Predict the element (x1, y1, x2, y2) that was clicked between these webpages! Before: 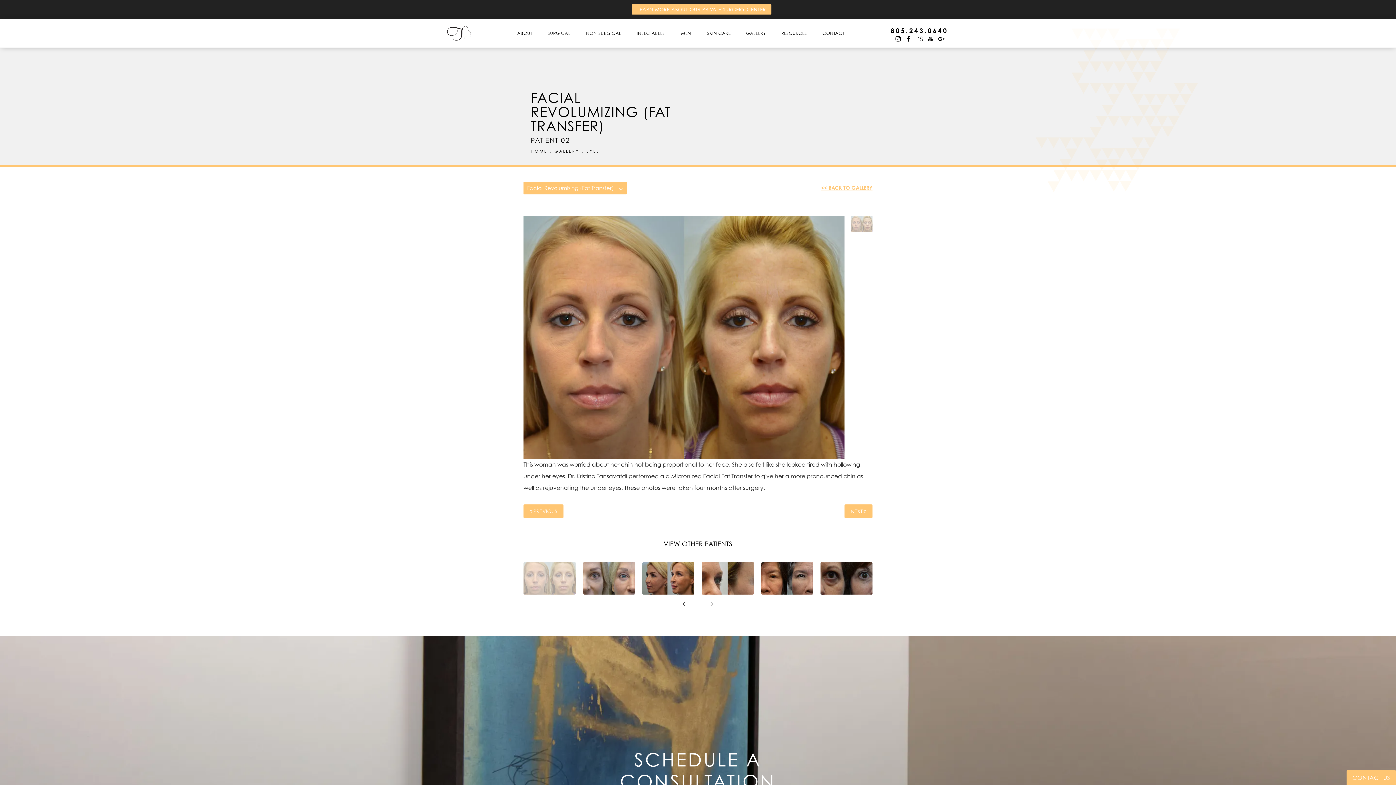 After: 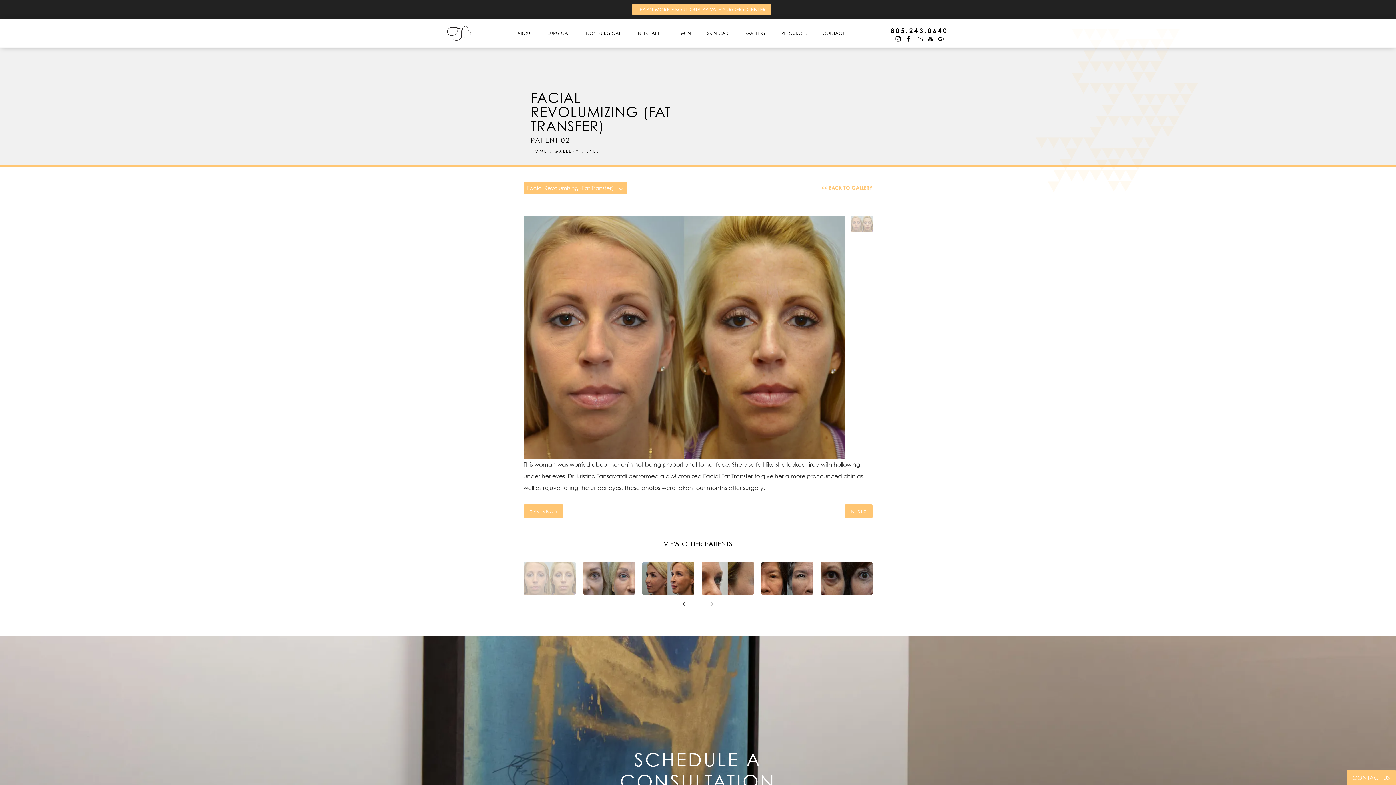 Action: bbox: (703, 602, 713, 606)